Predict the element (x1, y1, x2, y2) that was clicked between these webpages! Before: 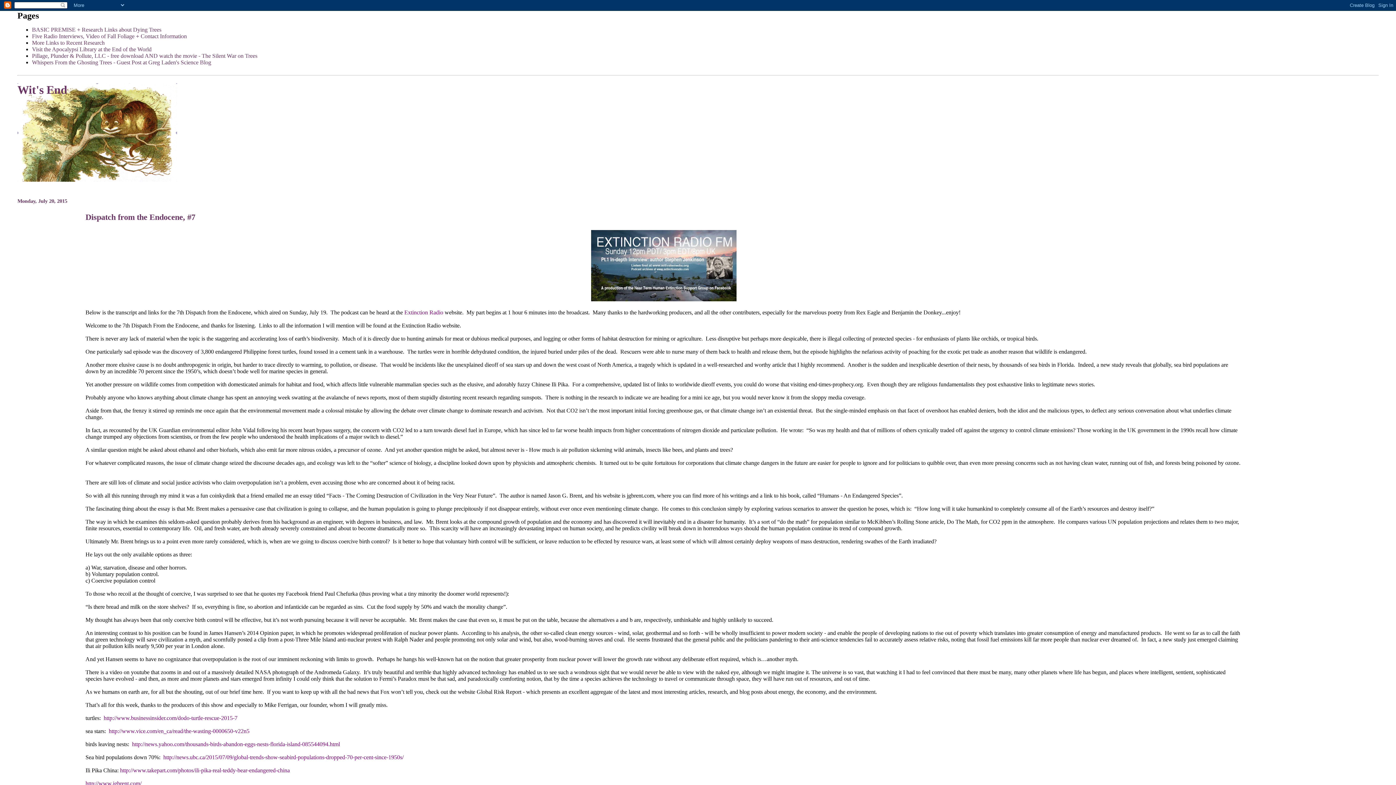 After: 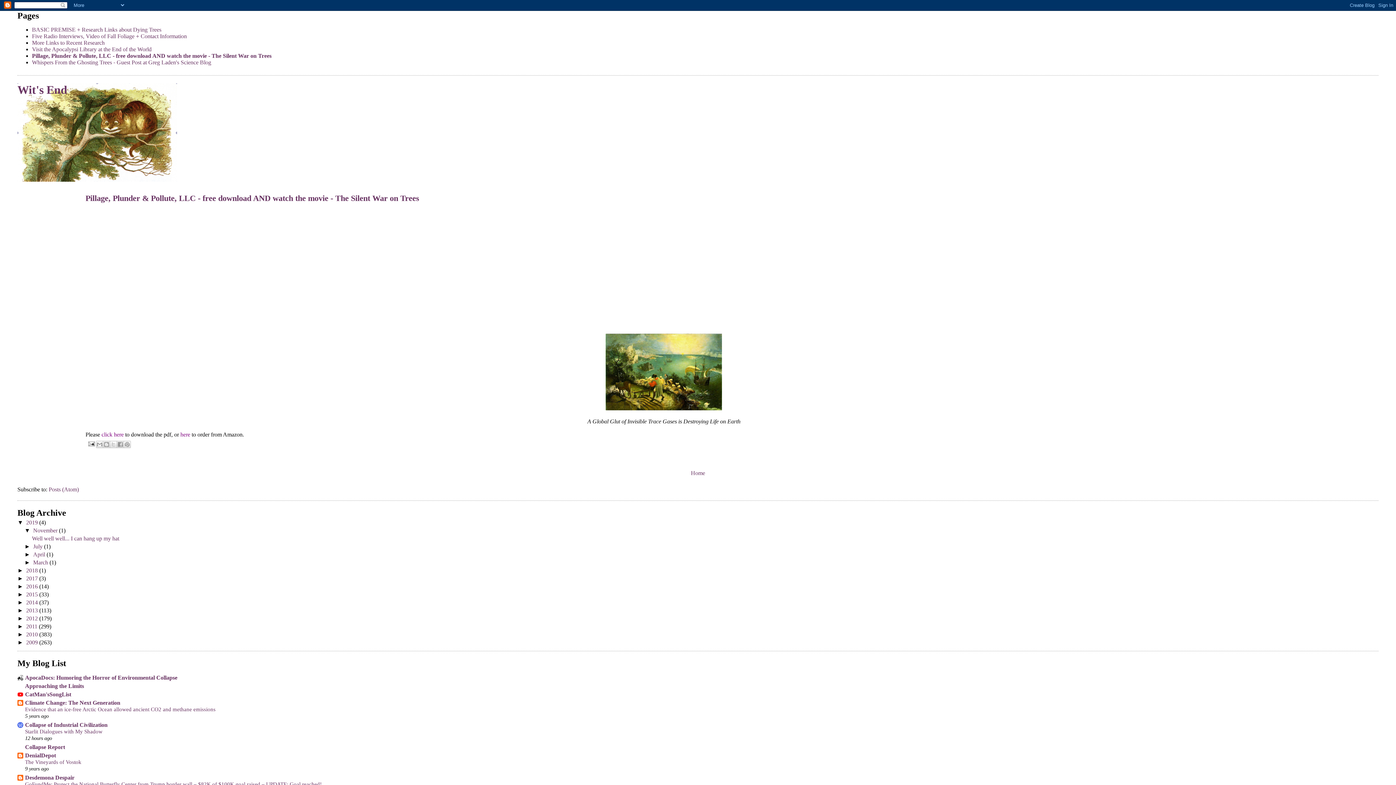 Action: bbox: (32, 52, 257, 58) label: Pillage, Plunder & Pollute, LLC - free download AND watch the movie - The Silent War on Trees